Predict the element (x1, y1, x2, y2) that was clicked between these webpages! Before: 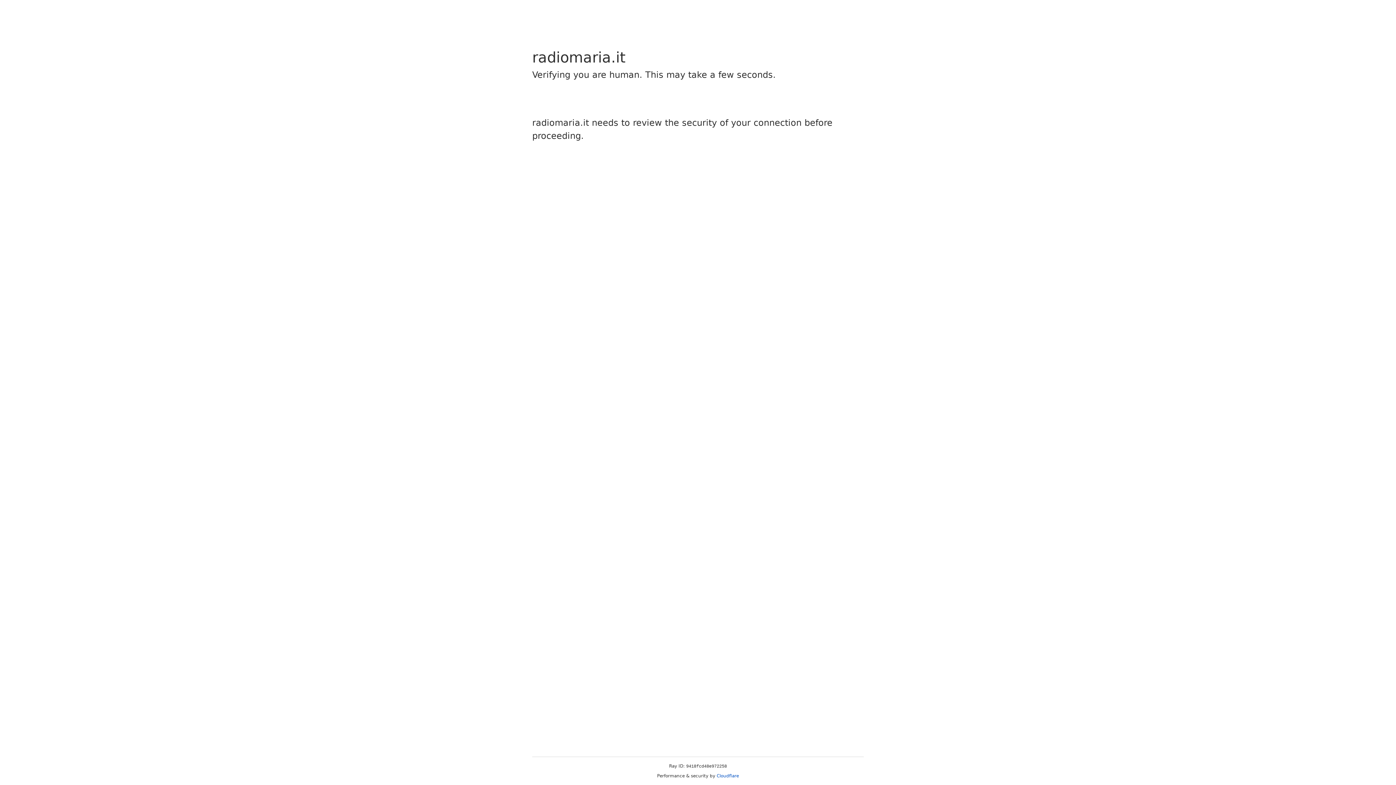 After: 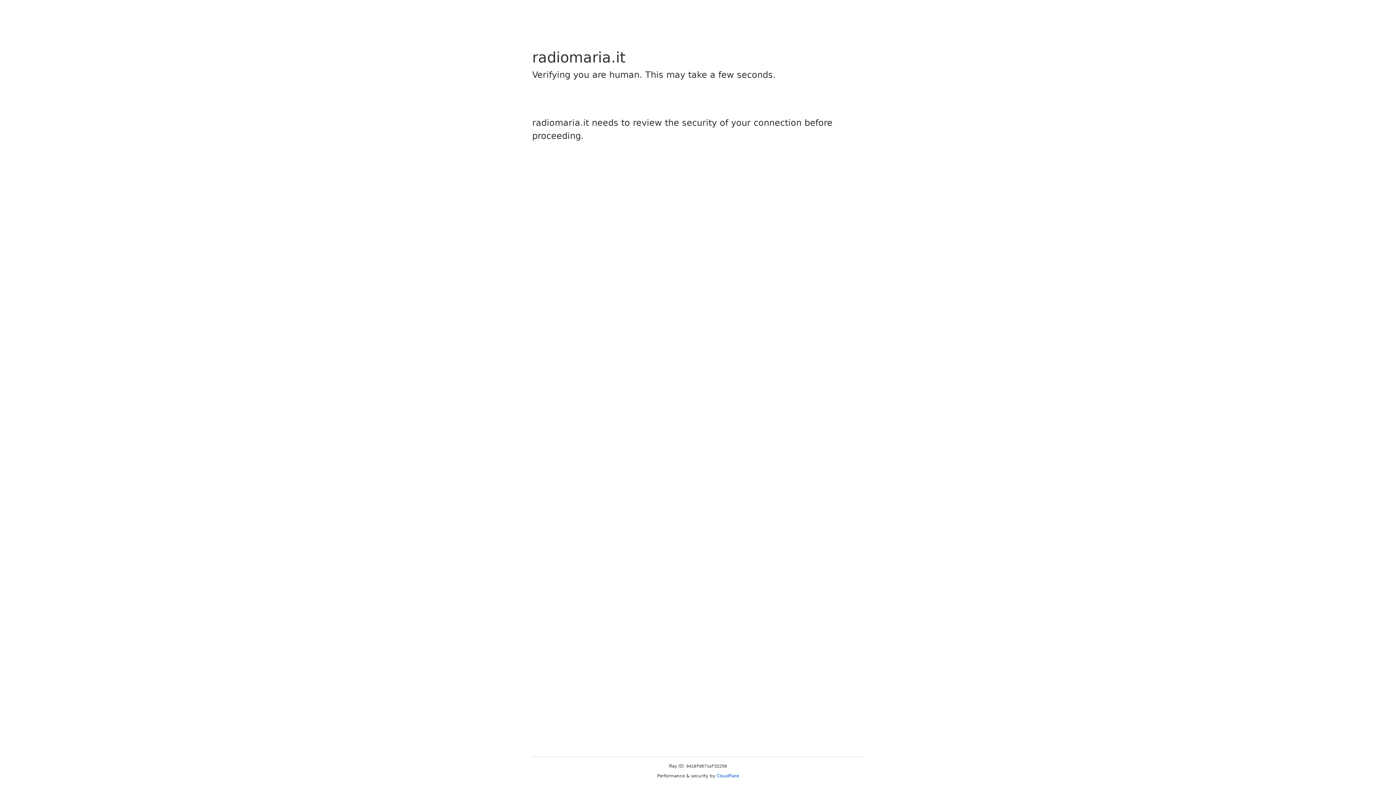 Action: label: Cloudflare bbox: (716, 773, 739, 778)